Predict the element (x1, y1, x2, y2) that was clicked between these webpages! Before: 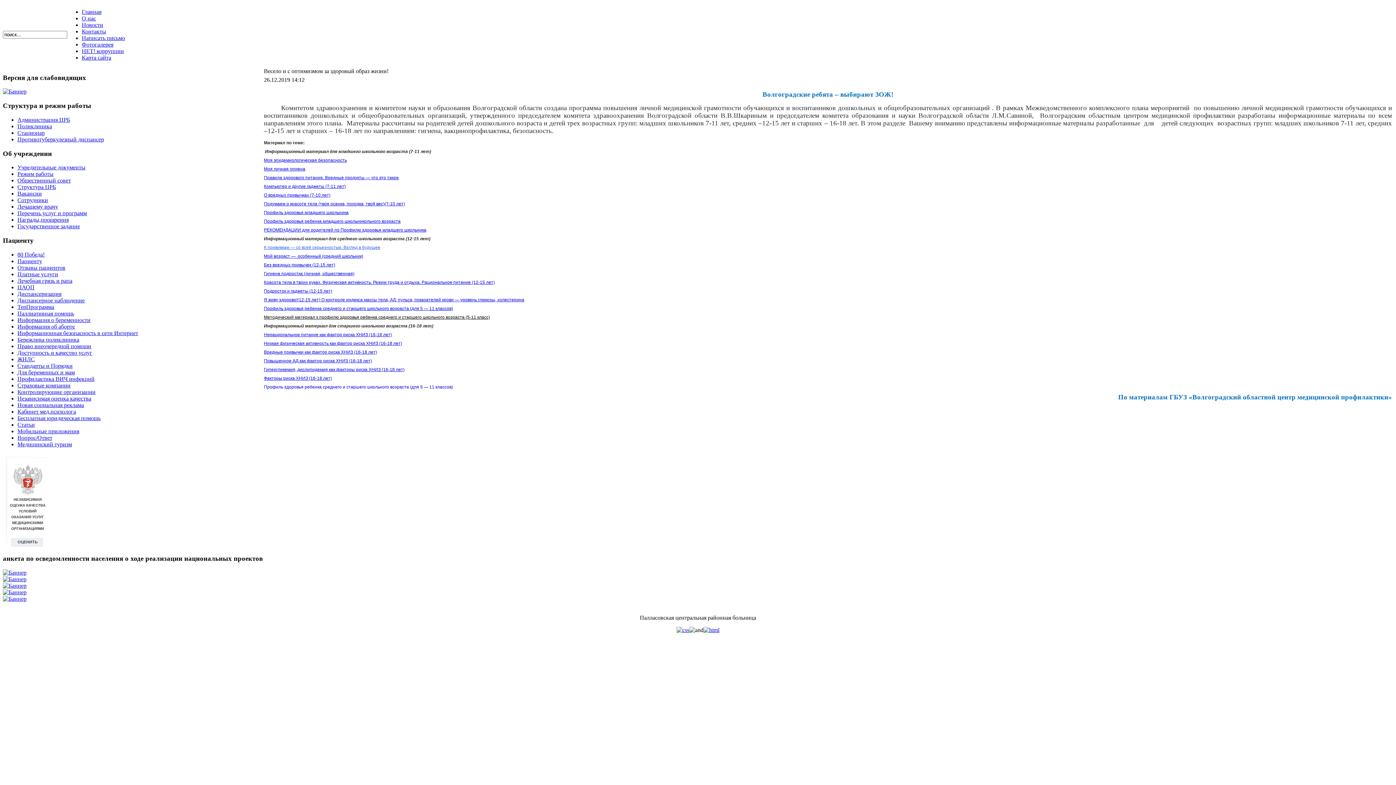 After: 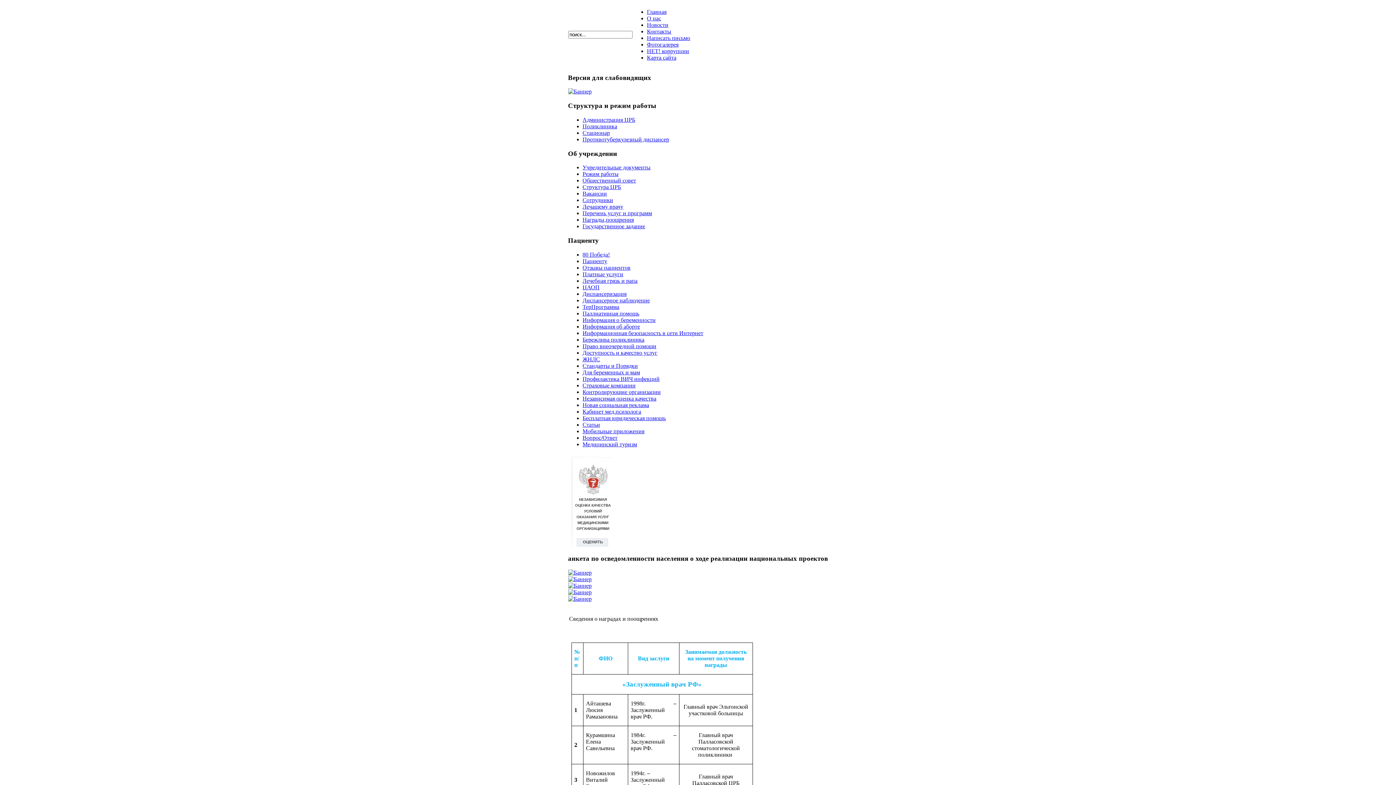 Action: label: Награды,поощрения bbox: (17, 216, 68, 223)